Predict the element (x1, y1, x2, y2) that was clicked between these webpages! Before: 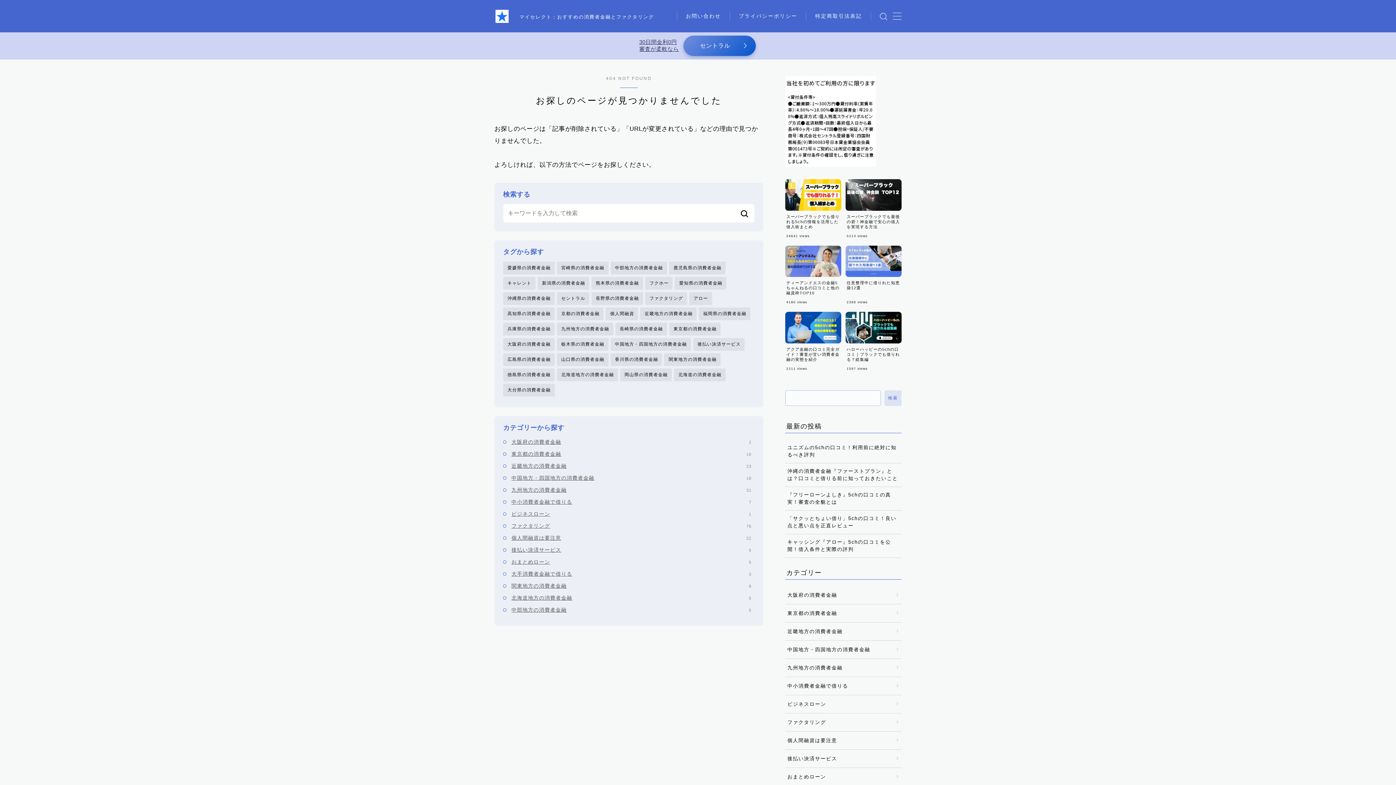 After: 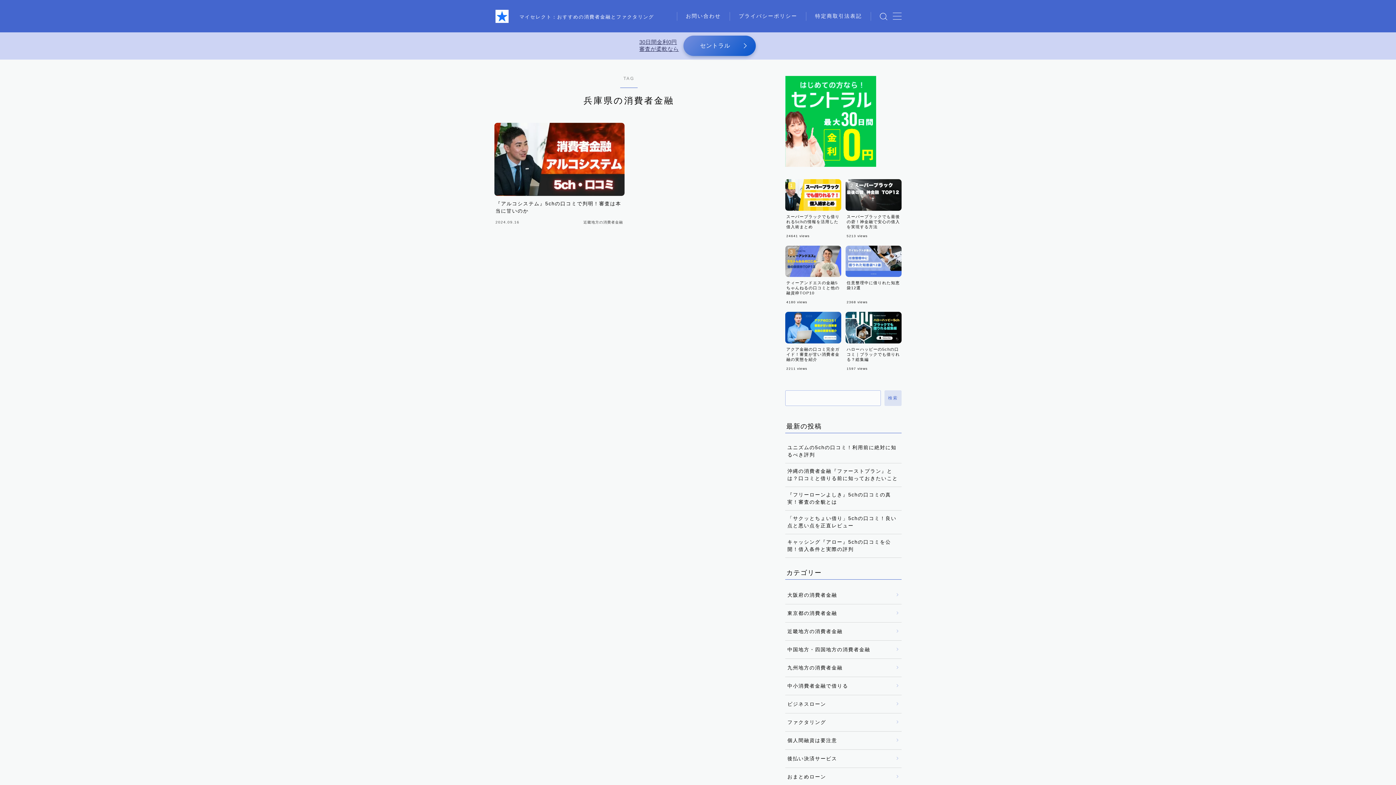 Action: label: 兵庫県の消費者金融 bbox: (503, 322, 554, 335)